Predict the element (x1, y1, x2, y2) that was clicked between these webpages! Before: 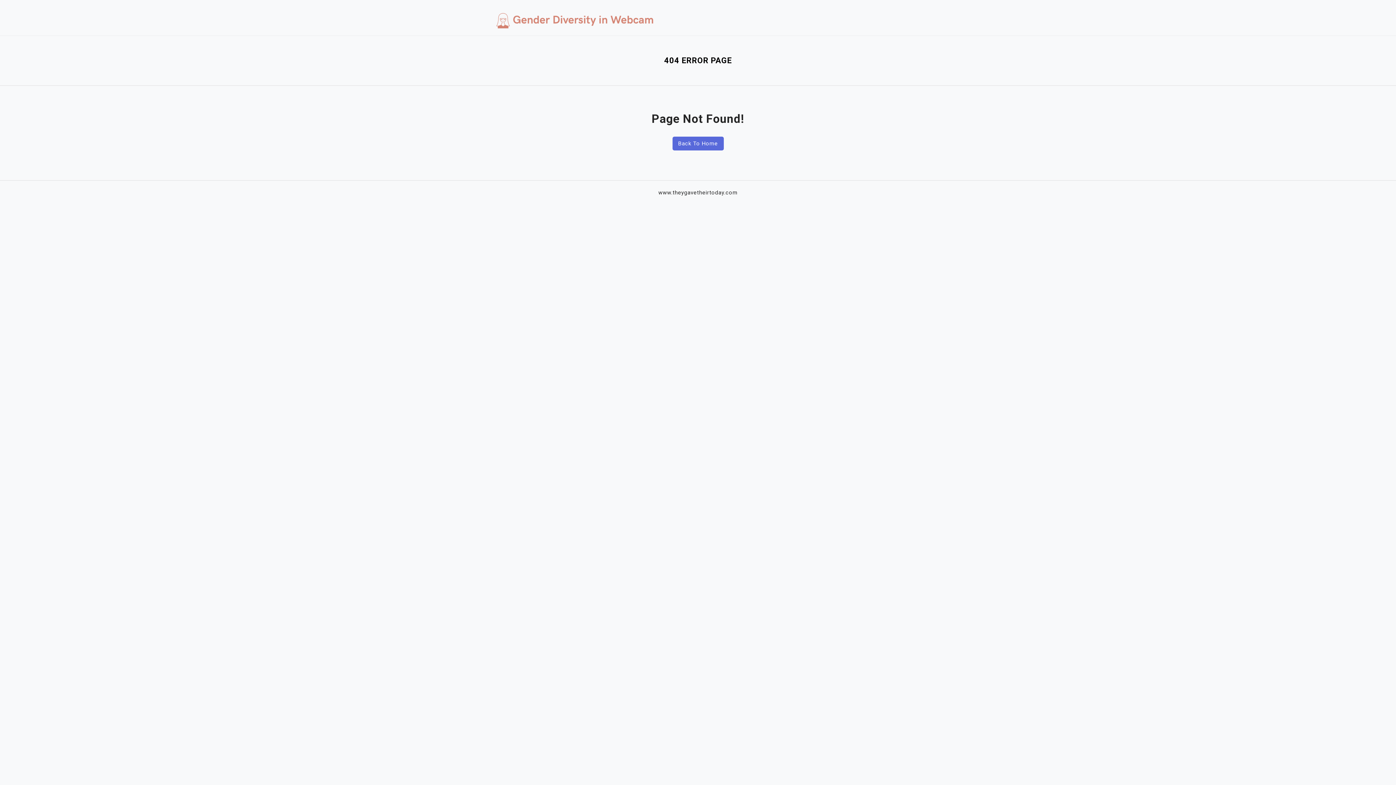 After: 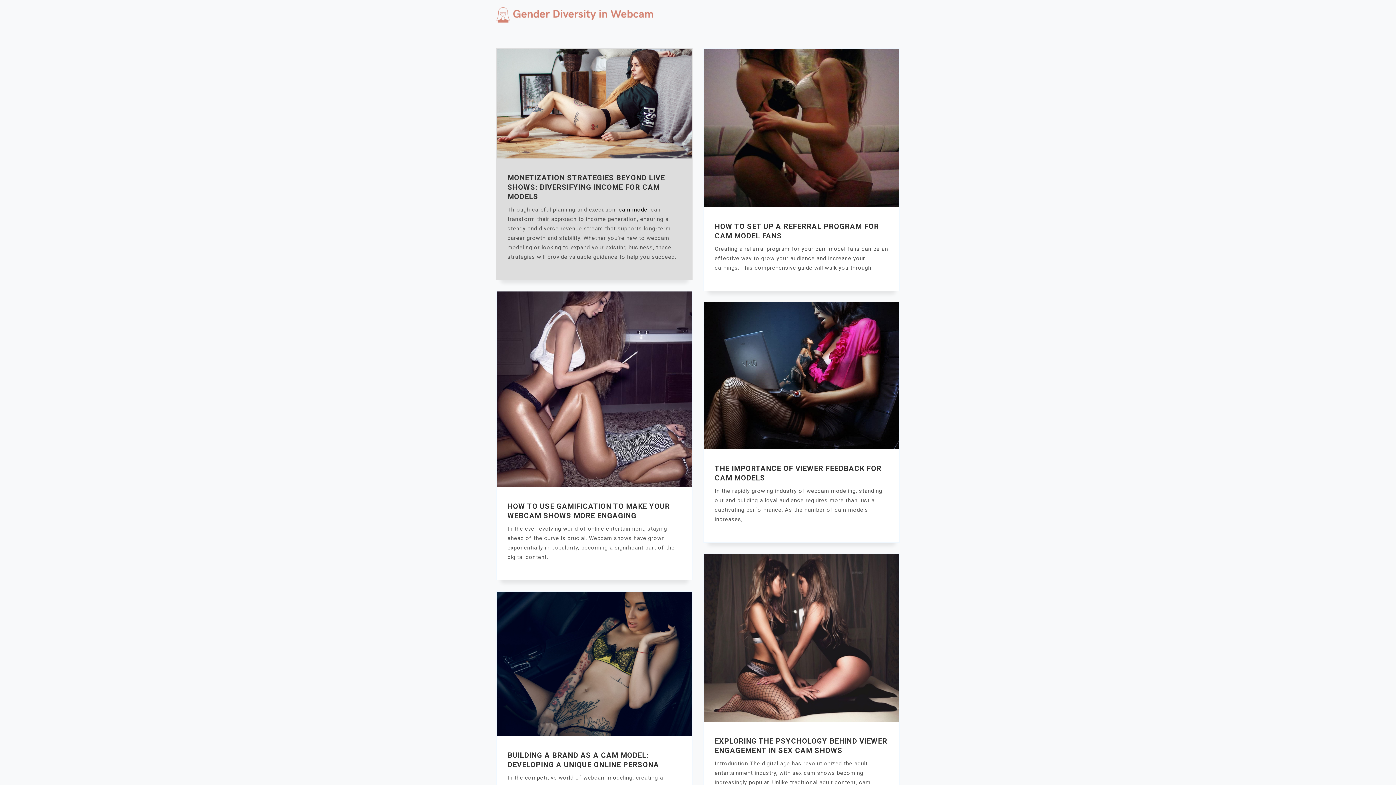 Action: label: Back To Home bbox: (672, 136, 723, 150)